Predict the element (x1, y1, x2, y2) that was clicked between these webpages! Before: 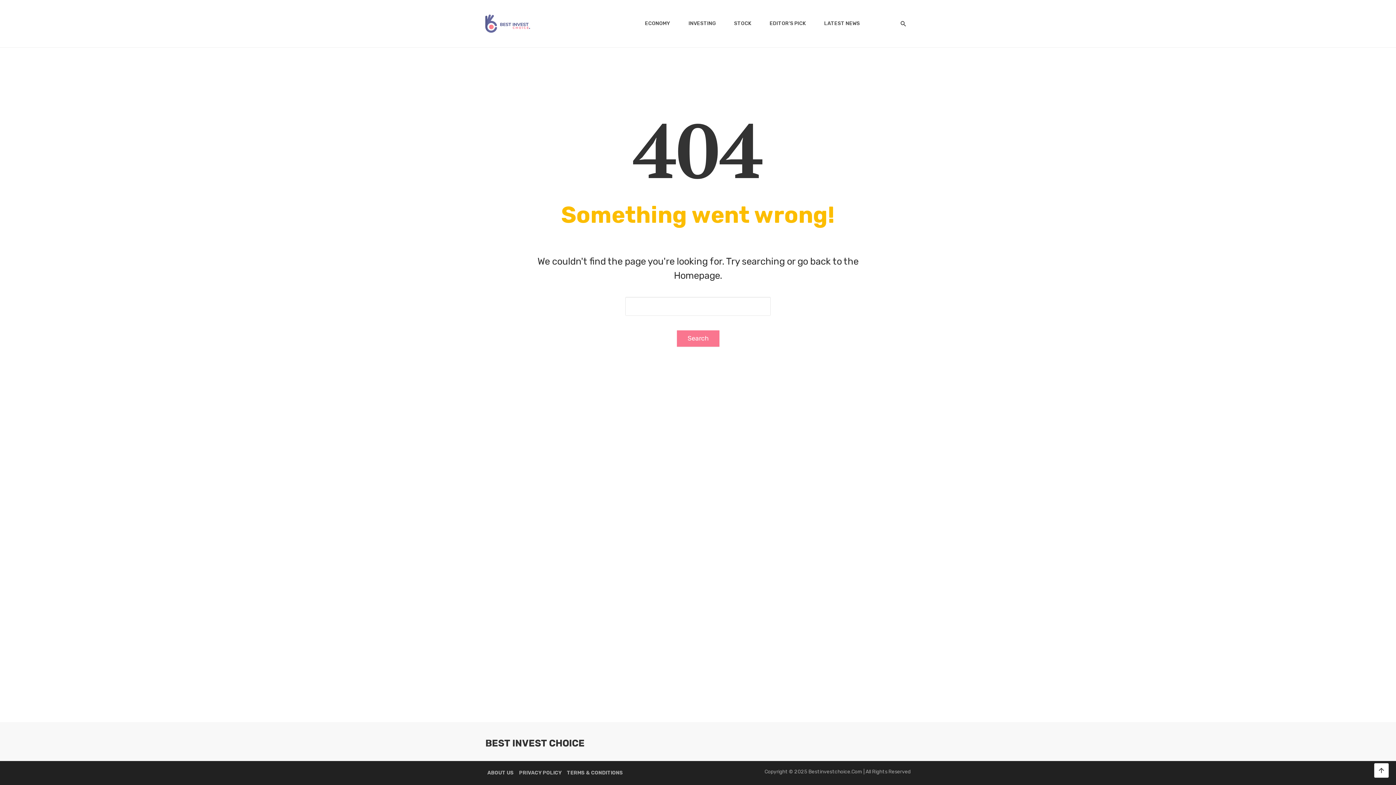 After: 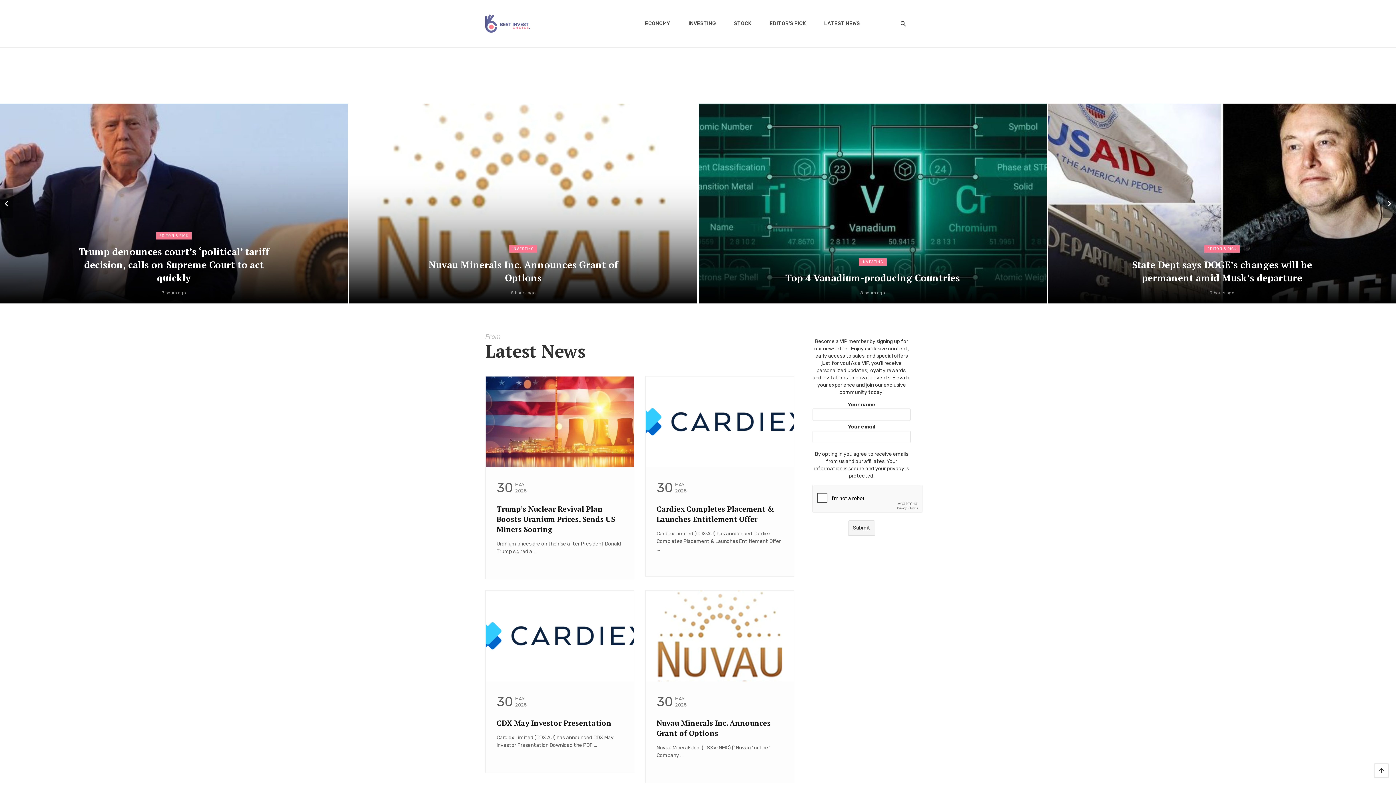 Action: bbox: (485, 742, 584, 748) label: BEST INVEST CHOICE